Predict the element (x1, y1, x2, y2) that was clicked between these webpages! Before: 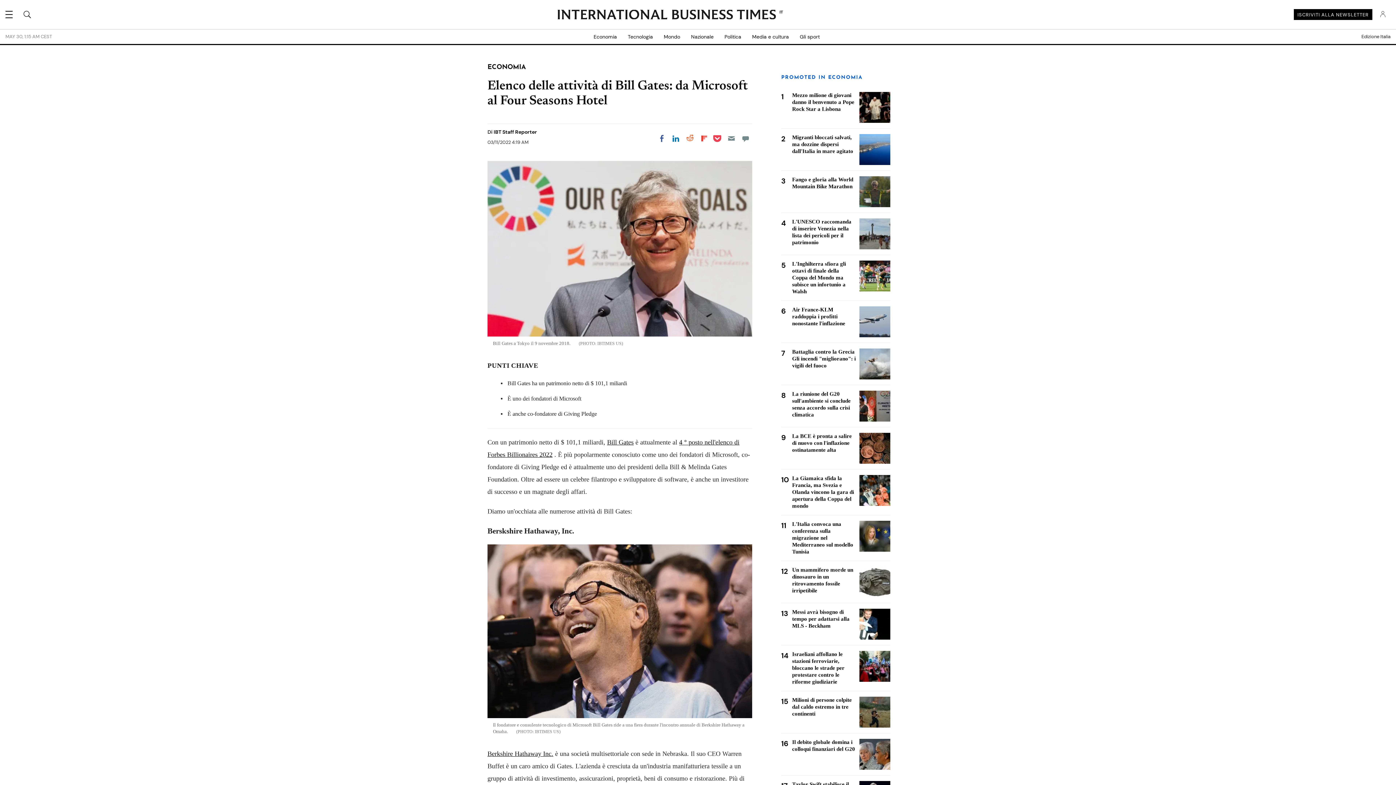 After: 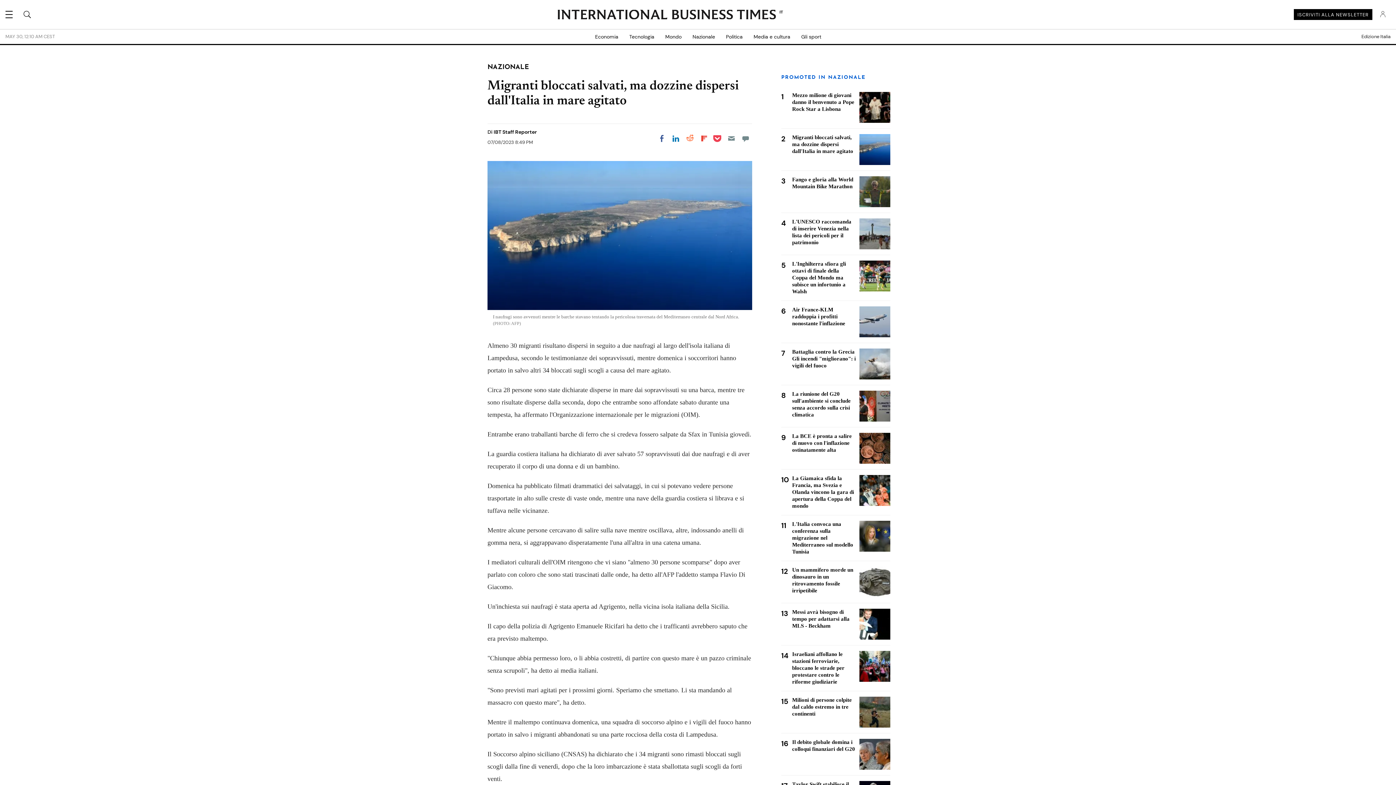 Action: bbox: (792, 134, 853, 154) label: Migranti bloccati salvati, ma dozzine dispersi dall'Italia in mare agitato